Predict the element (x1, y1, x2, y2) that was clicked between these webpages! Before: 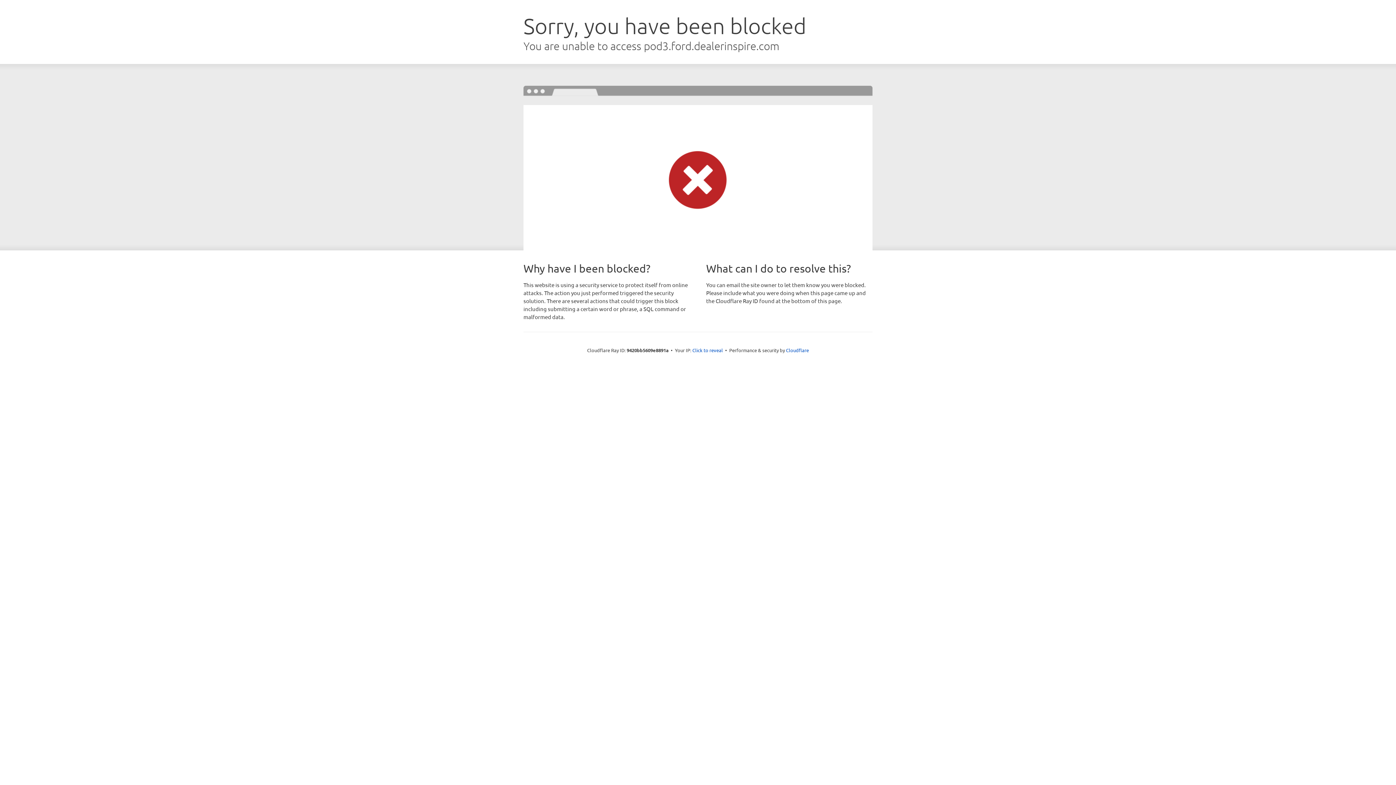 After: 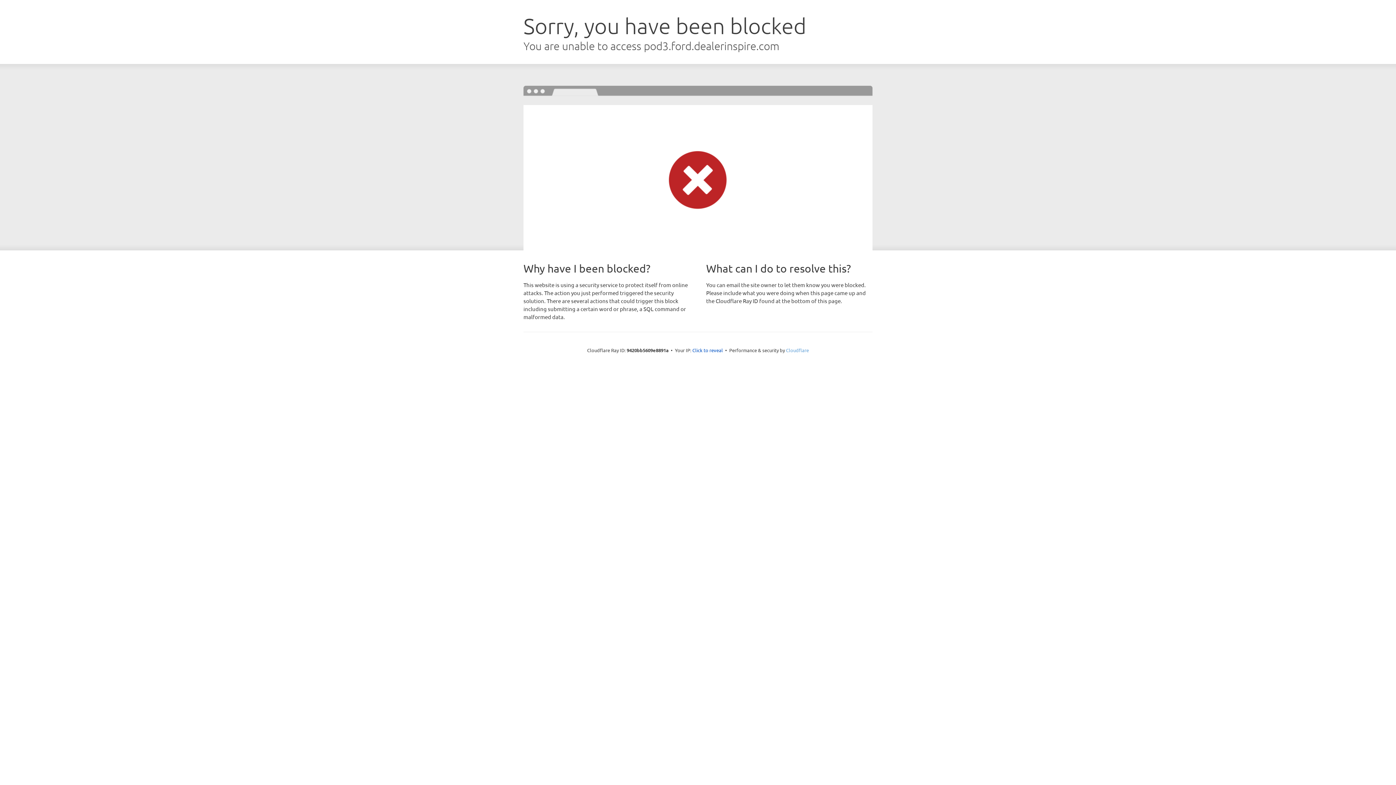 Action: label: Cloudflare bbox: (786, 347, 809, 353)